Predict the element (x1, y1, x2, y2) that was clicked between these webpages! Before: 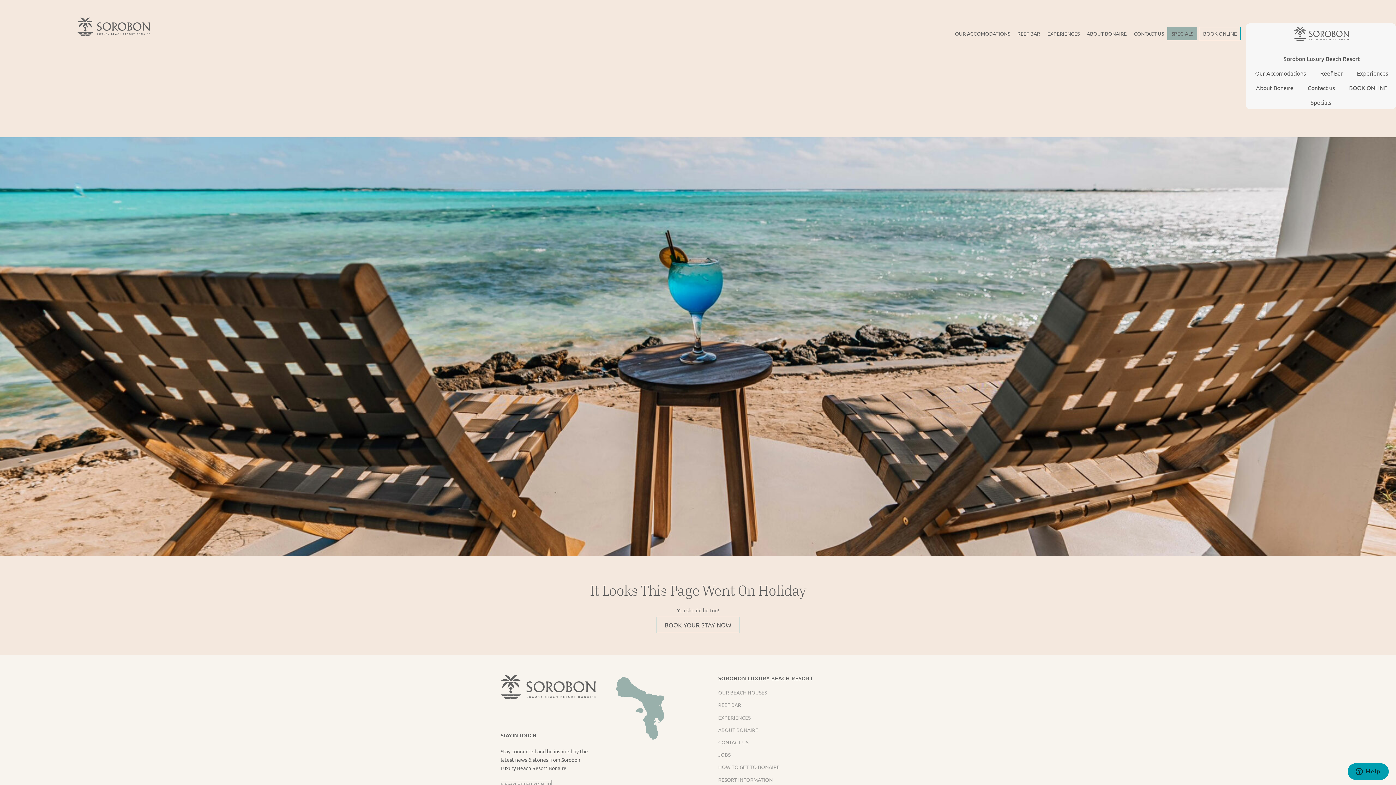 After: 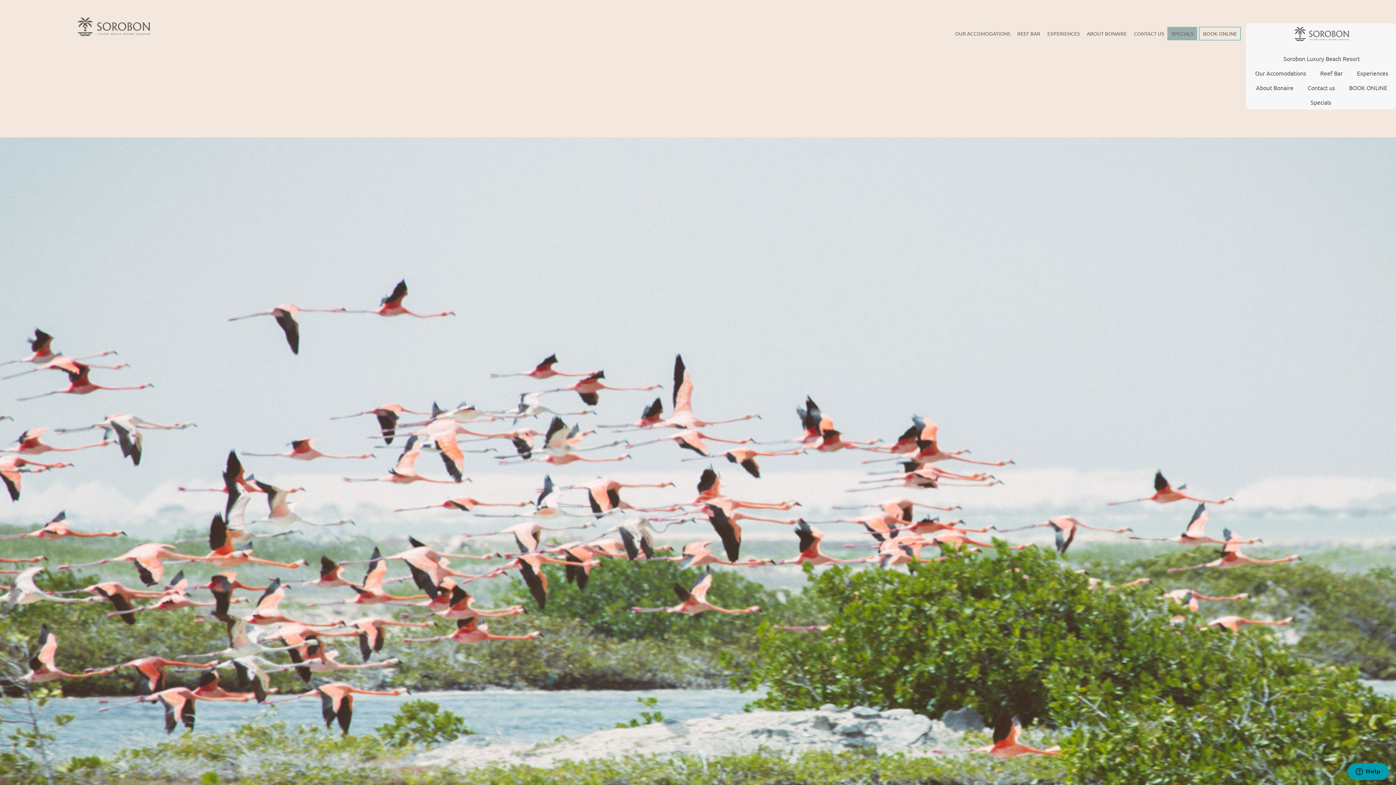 Action: bbox: (1083, 27, 1130, 40) label: ABOUT BONAIRE